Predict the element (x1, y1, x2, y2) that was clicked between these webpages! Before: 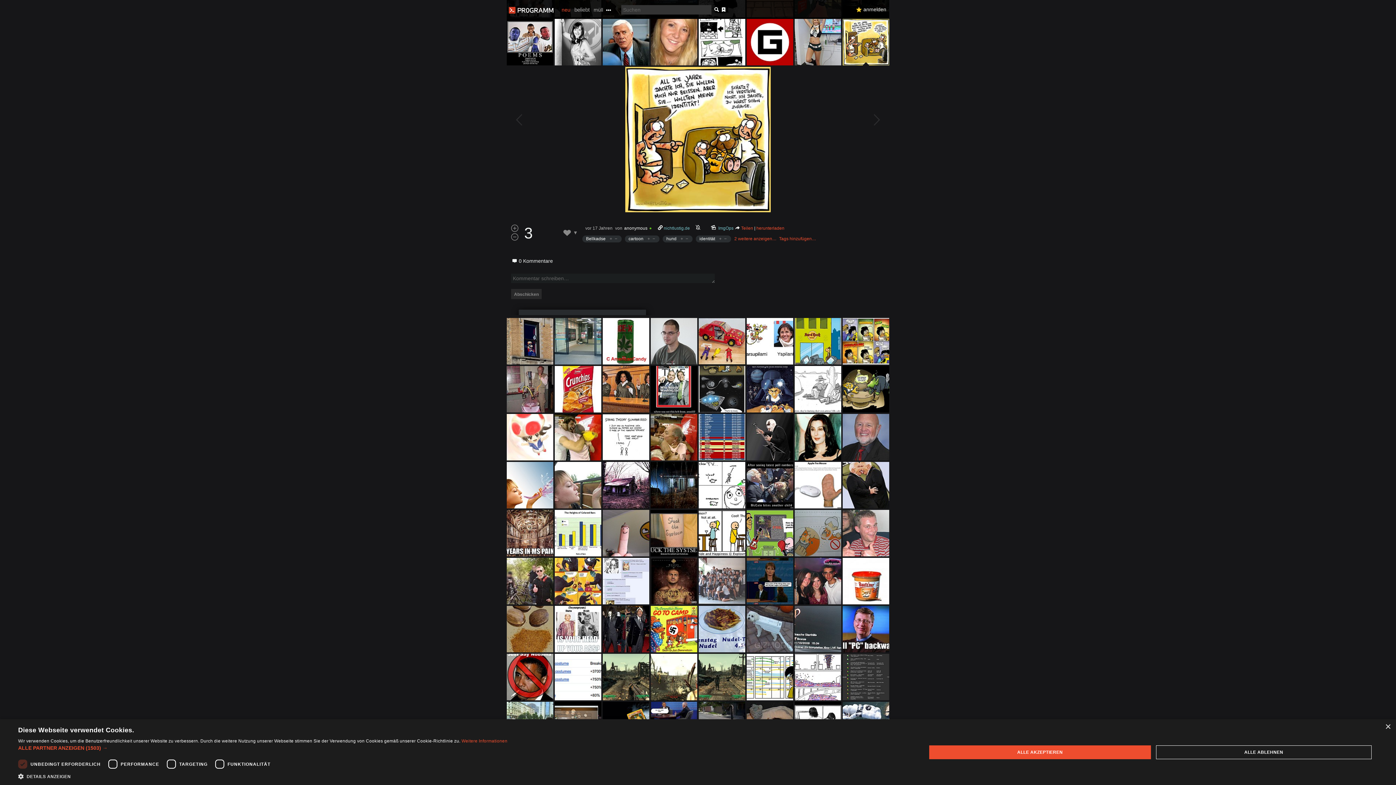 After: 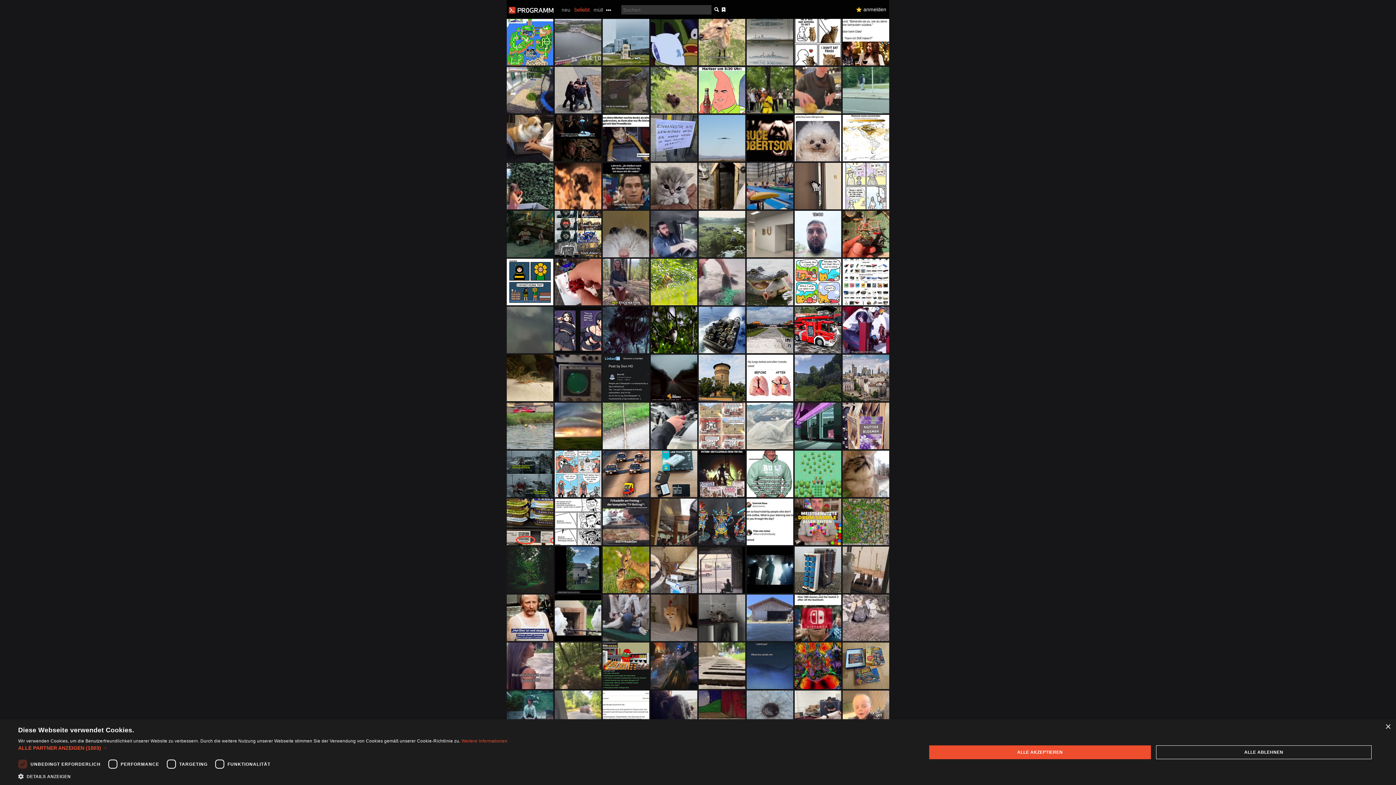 Action: bbox: (508, 5, 555, 17)